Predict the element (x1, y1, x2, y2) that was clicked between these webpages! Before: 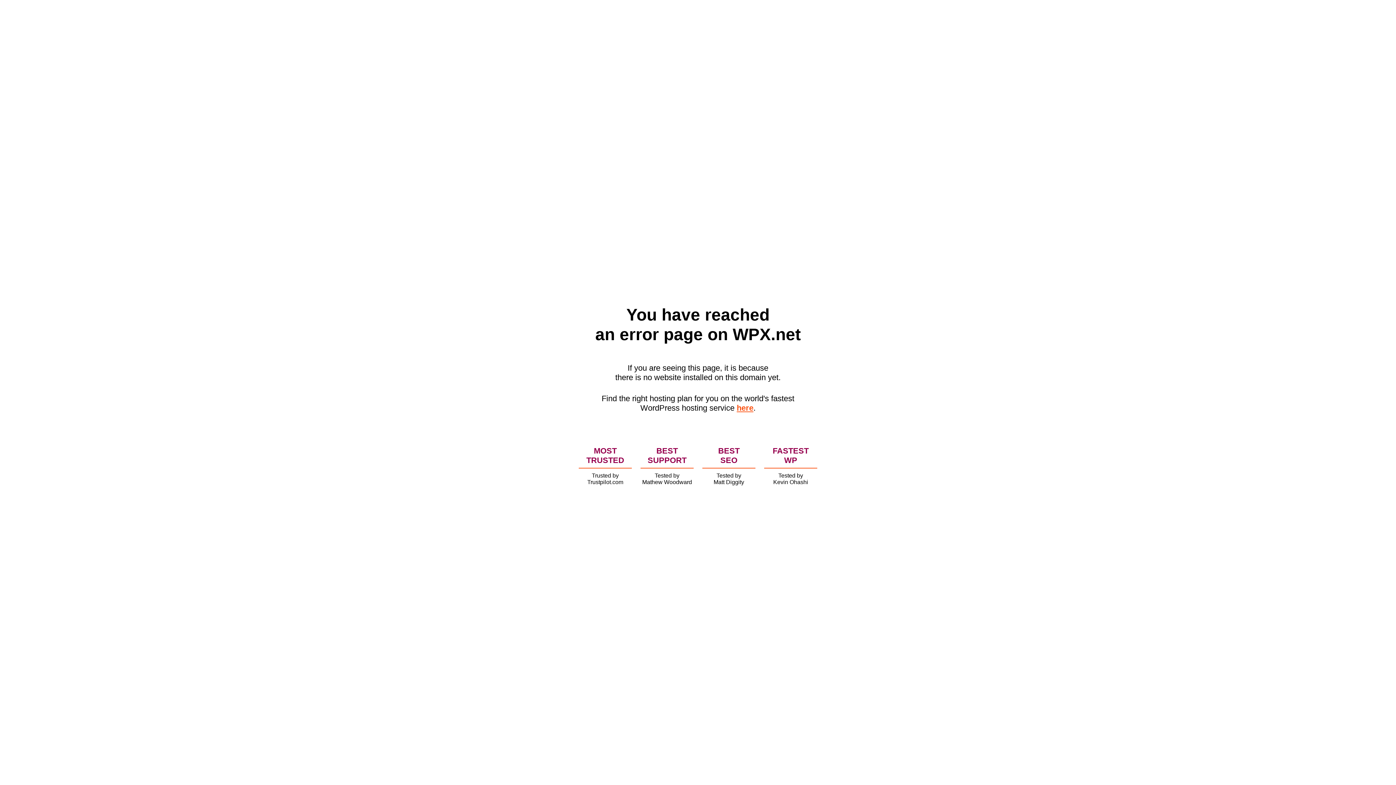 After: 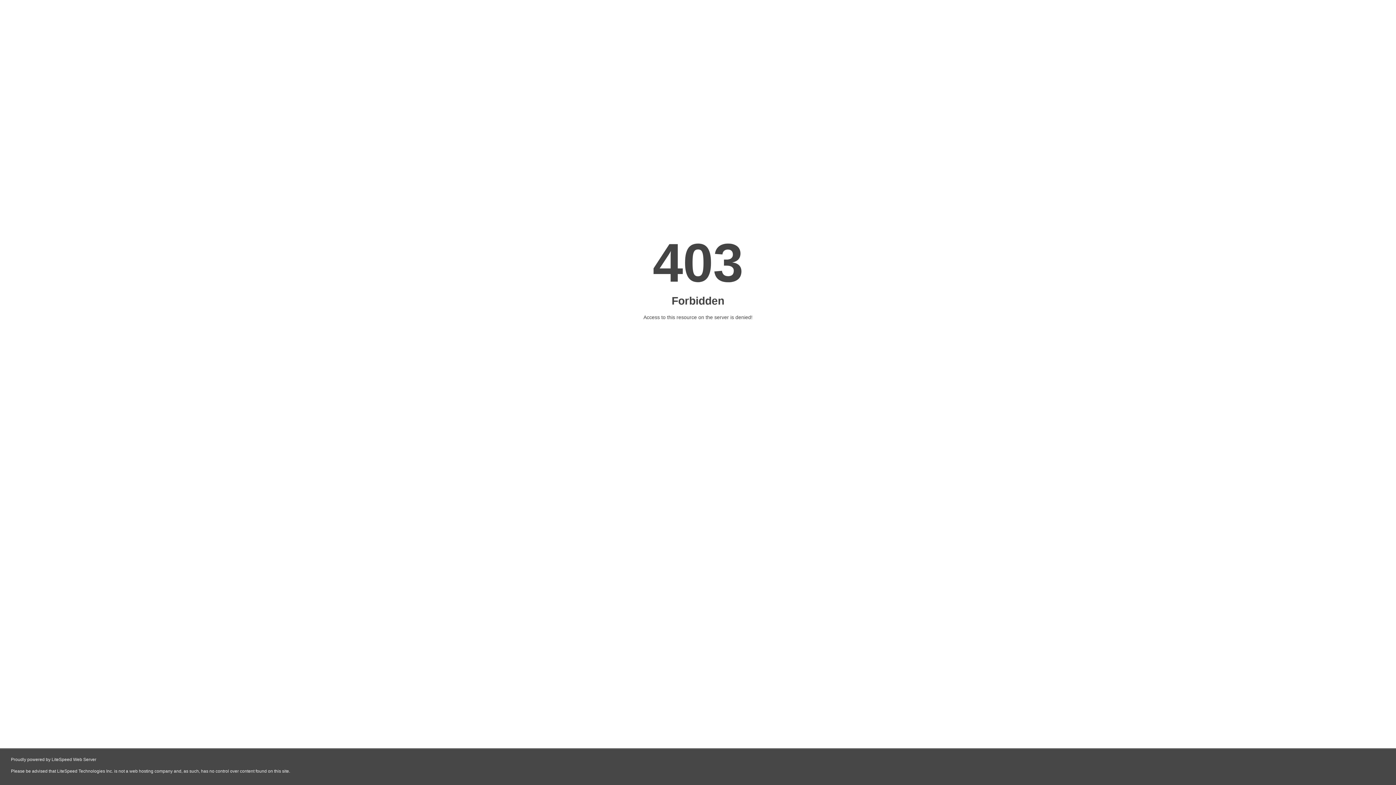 Action: label: here bbox: (736, 403, 753, 412)